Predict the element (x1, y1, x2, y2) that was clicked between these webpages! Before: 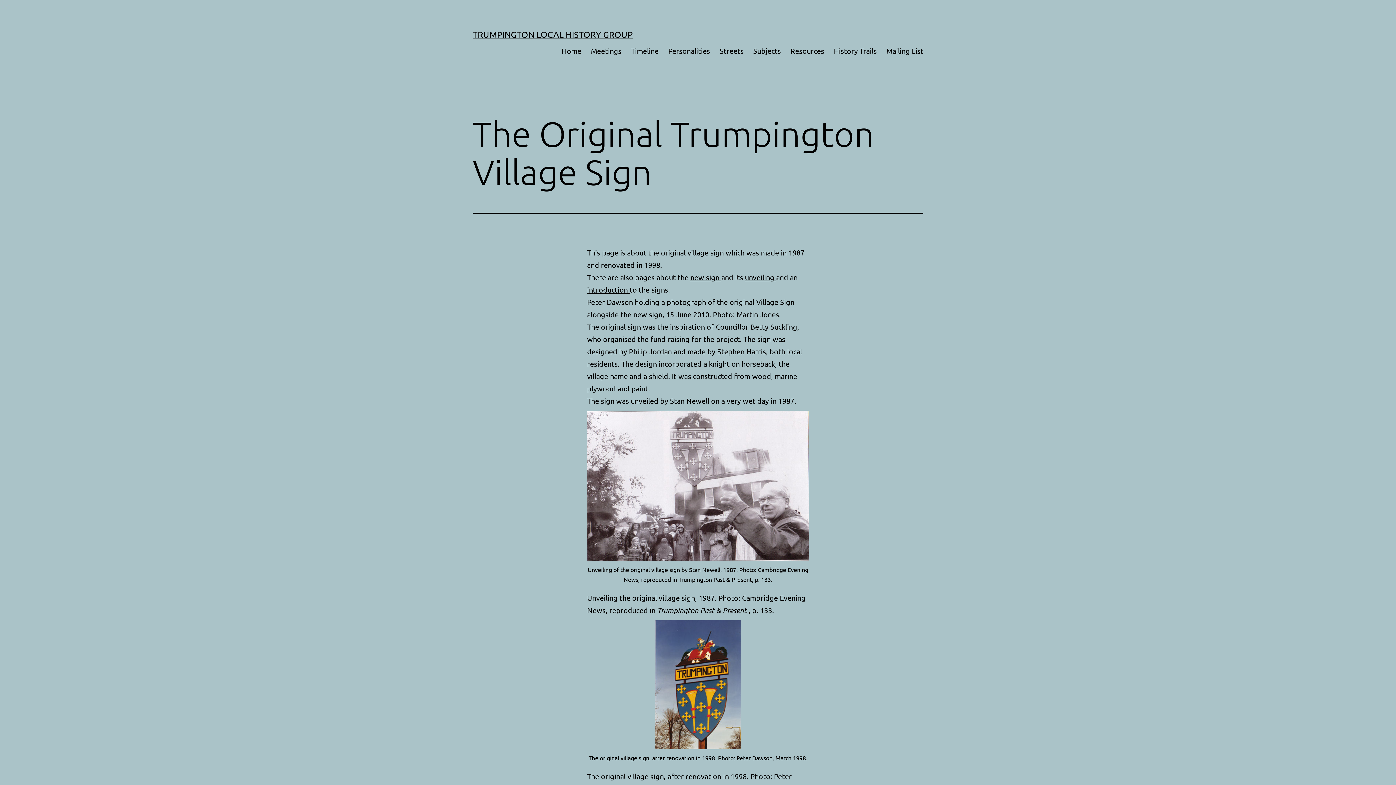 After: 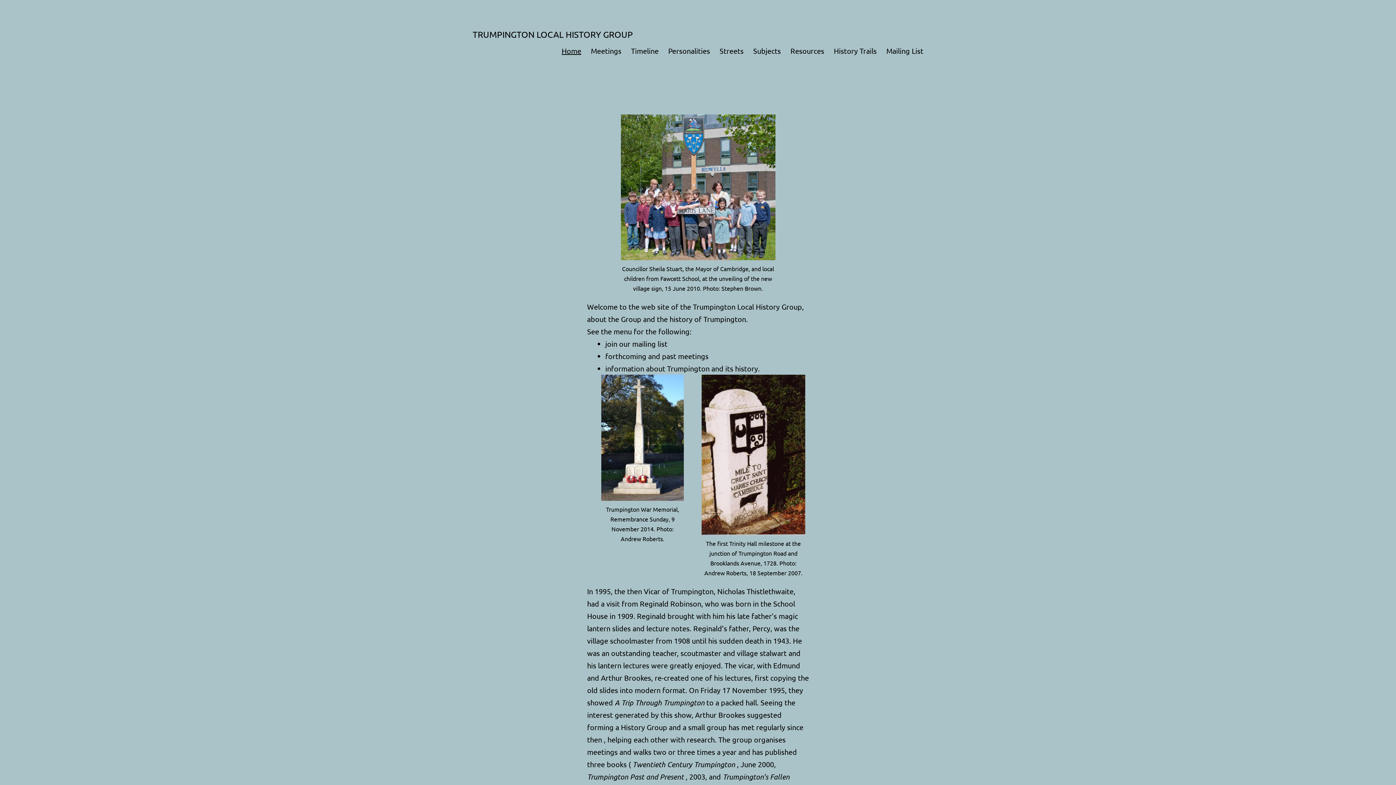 Action: label: Home bbox: (557, 41, 586, 59)